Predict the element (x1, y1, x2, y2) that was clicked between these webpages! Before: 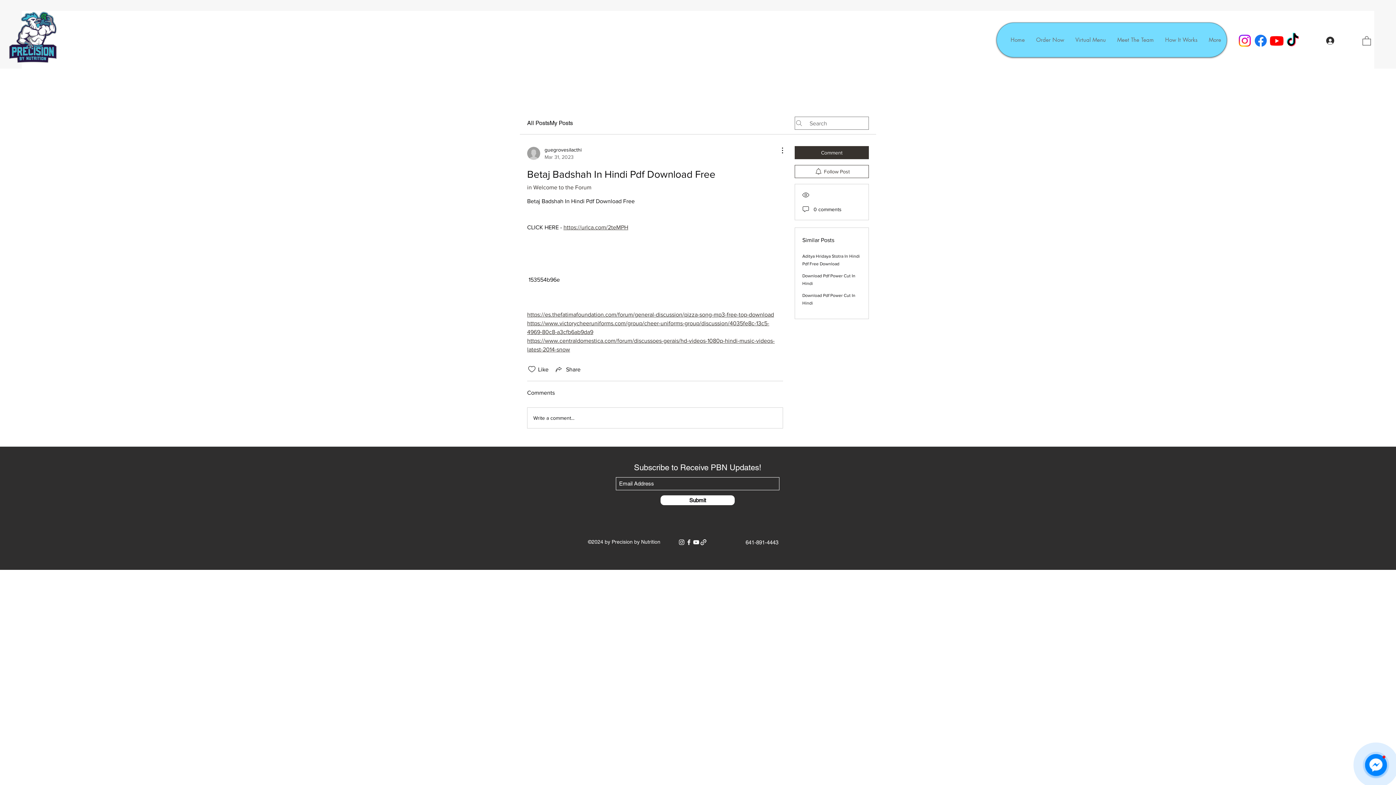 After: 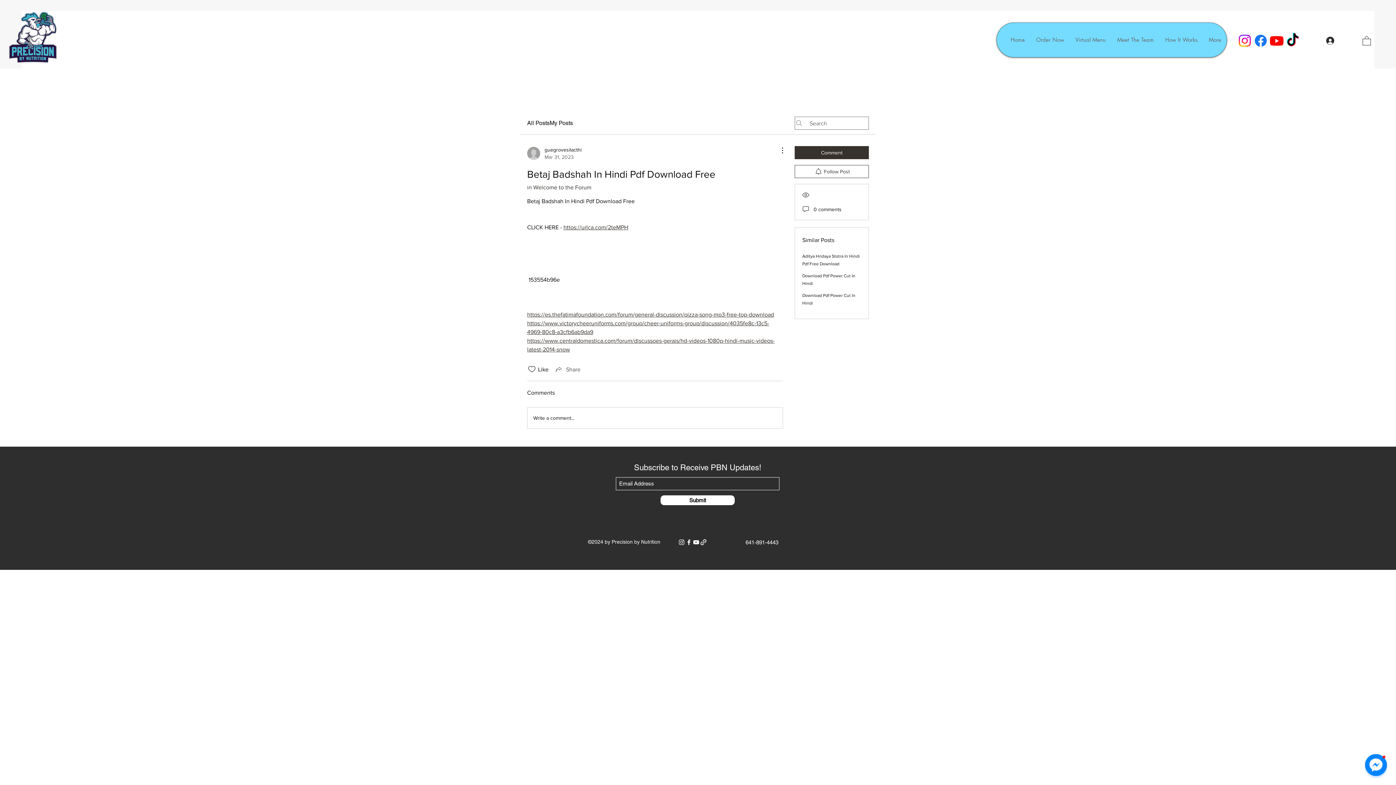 Action: bbox: (554, 365, 580, 373) label: Share via link